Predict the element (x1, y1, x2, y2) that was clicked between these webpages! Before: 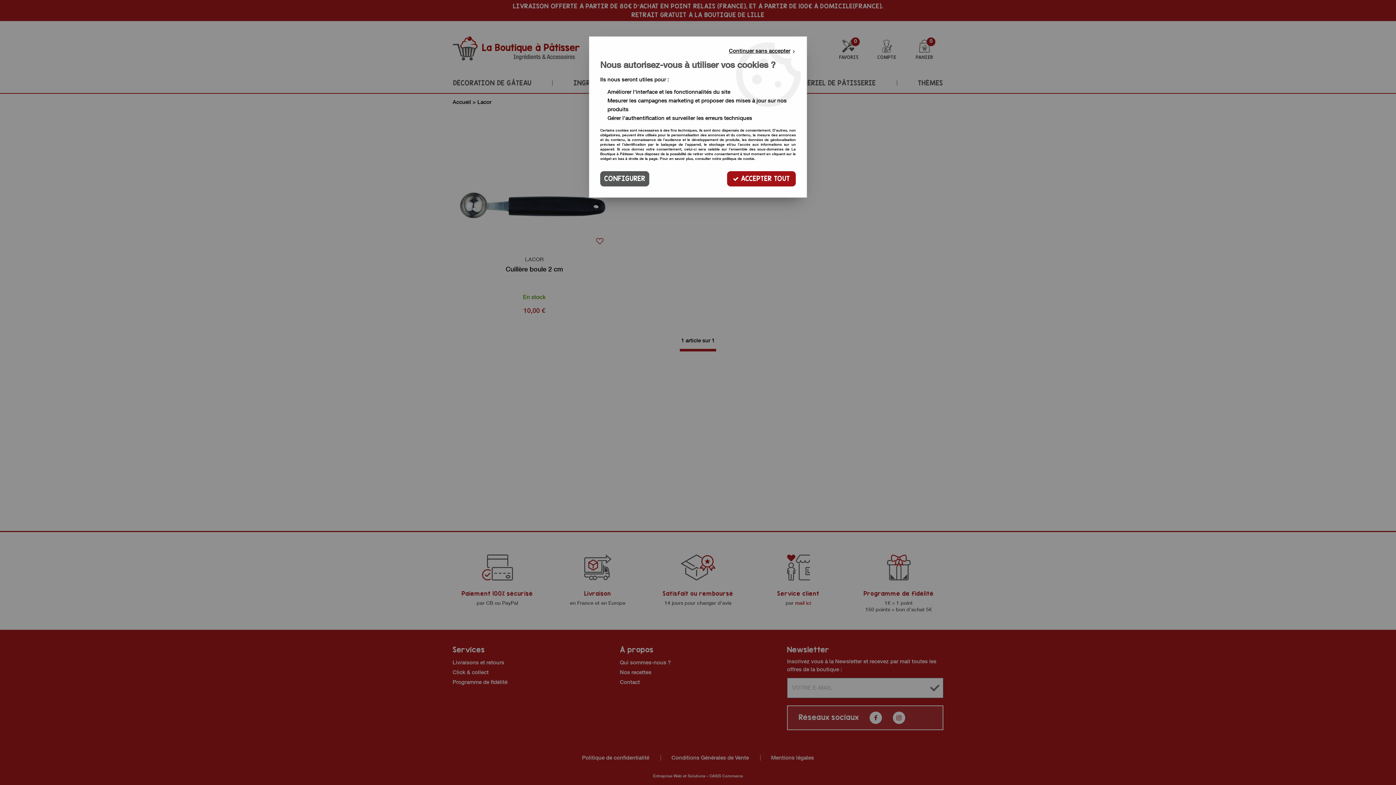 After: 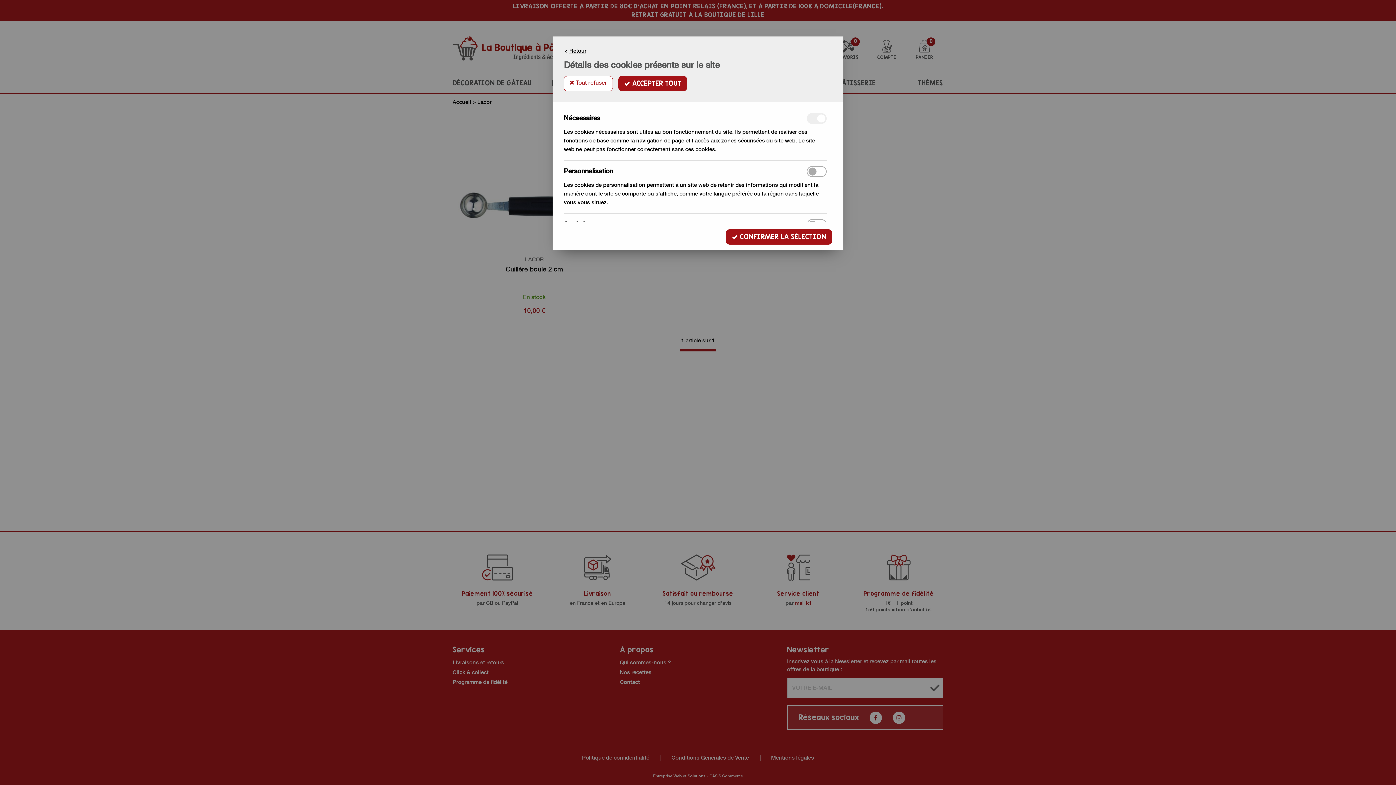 Action: label: CONFIGURER bbox: (600, 171, 649, 186)